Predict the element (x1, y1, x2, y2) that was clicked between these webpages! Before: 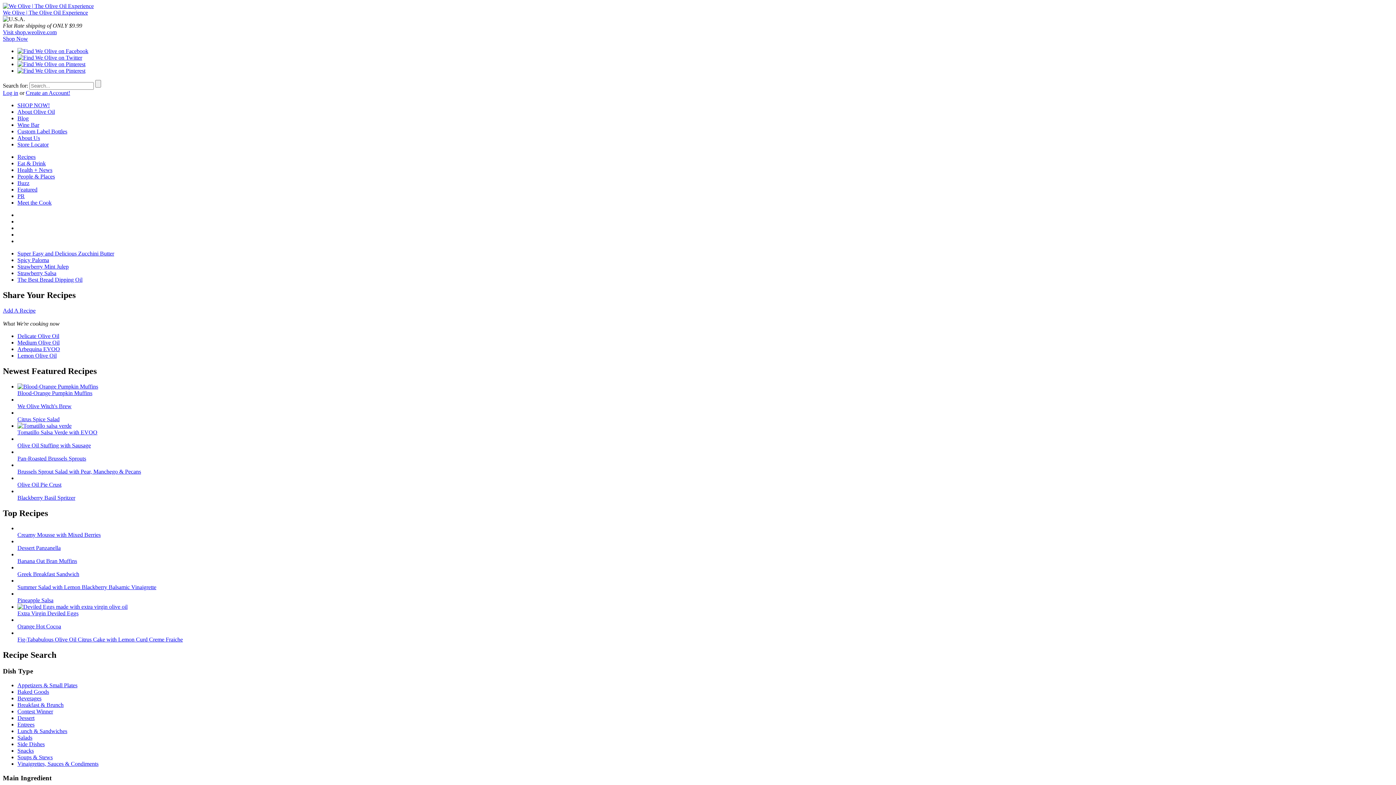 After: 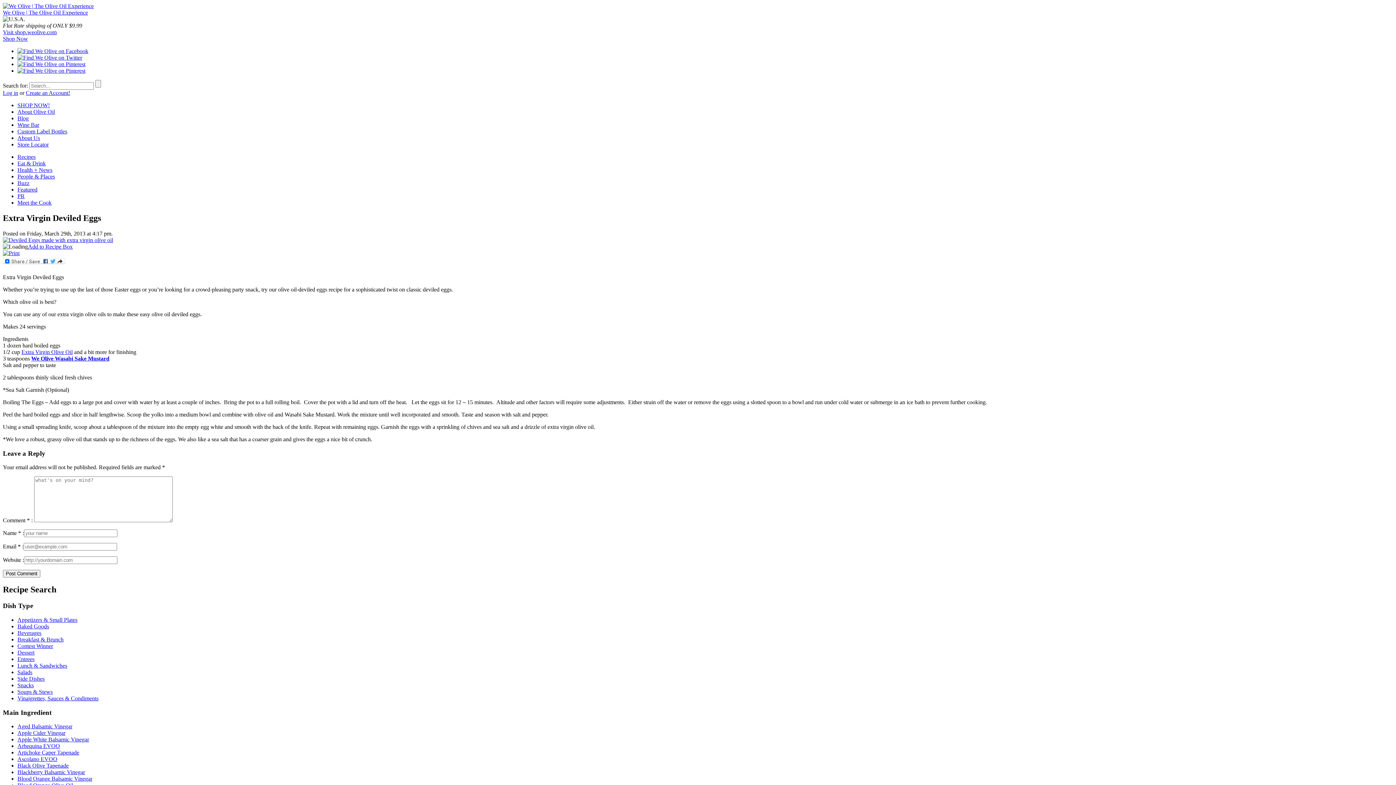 Action: bbox: (17, 604, 127, 610)